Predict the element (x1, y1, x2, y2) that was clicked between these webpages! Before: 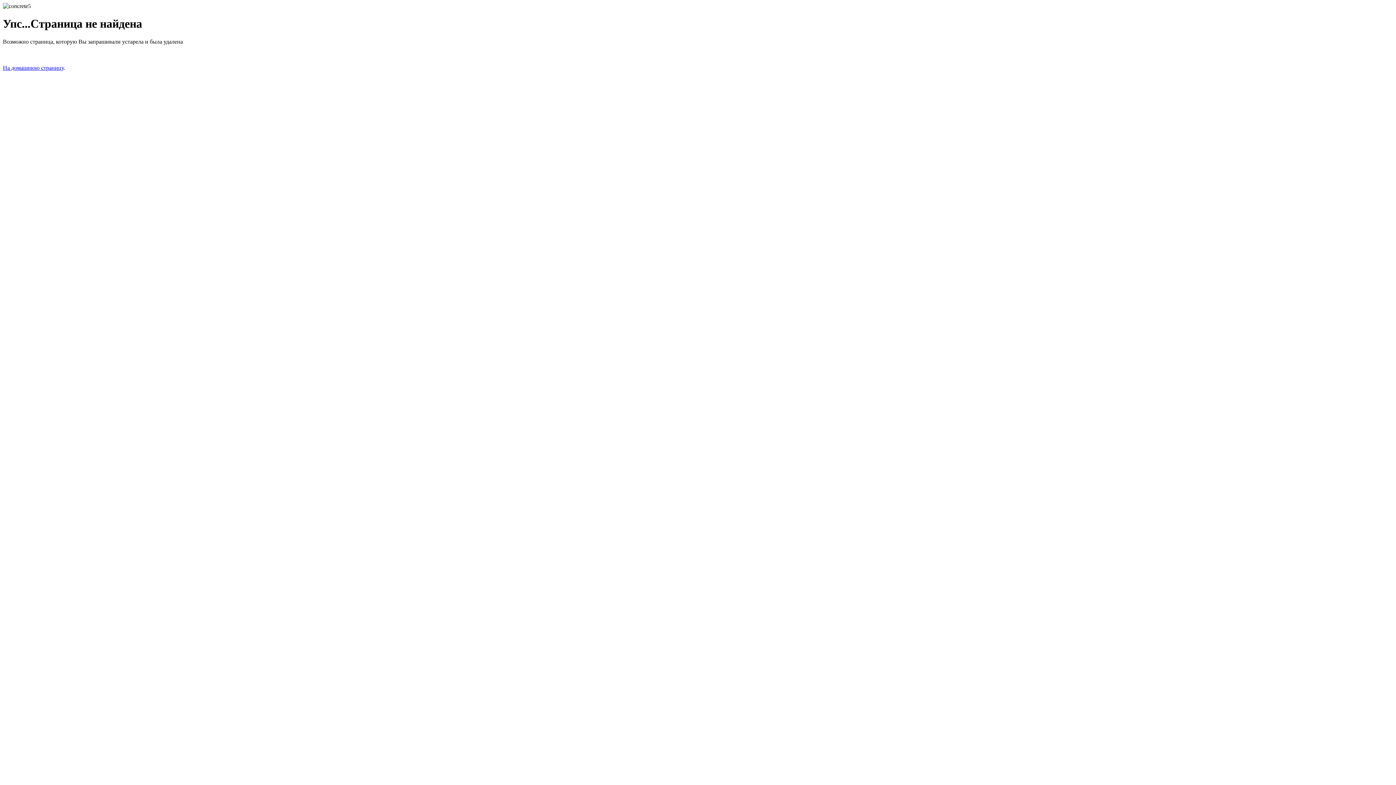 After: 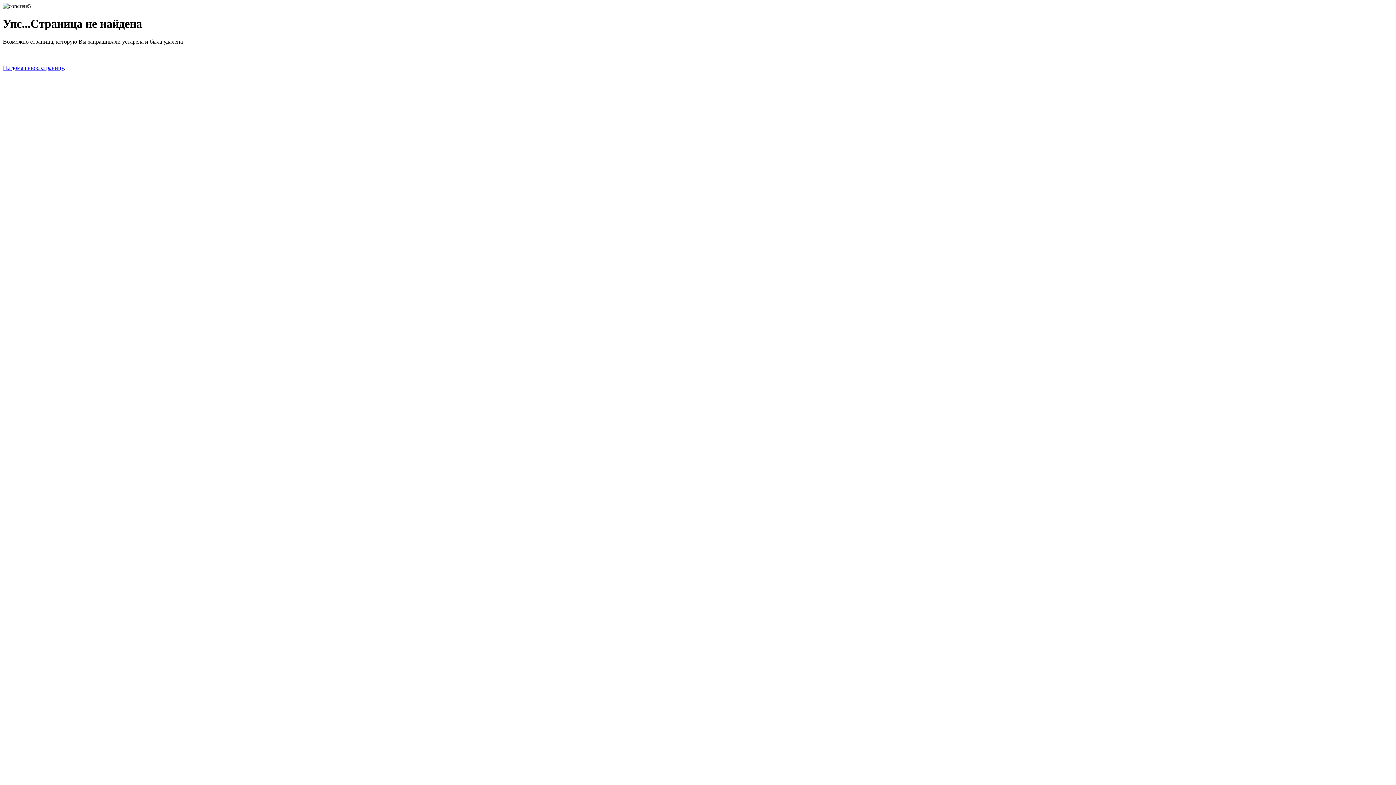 Action: bbox: (2, 64, 63, 70) label: На домашнюю страницу